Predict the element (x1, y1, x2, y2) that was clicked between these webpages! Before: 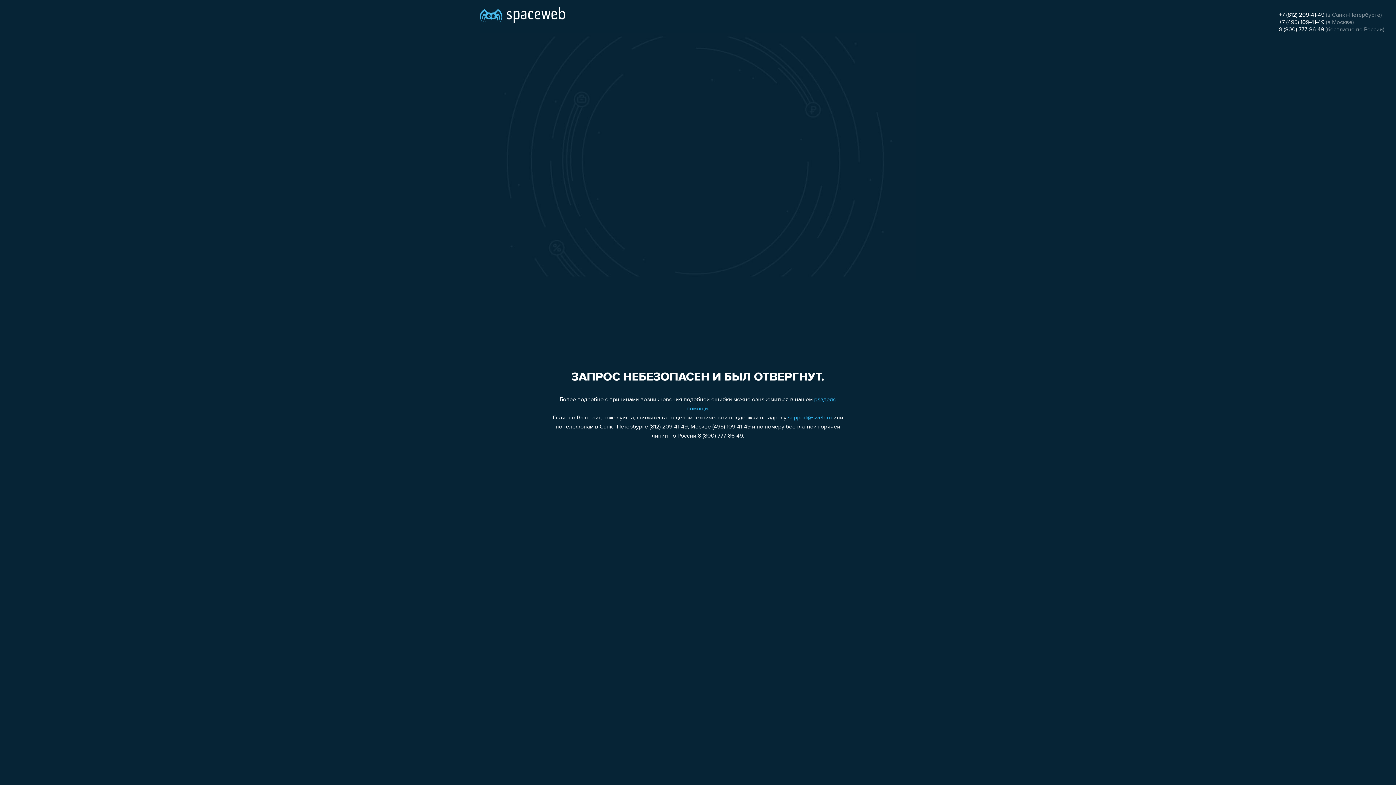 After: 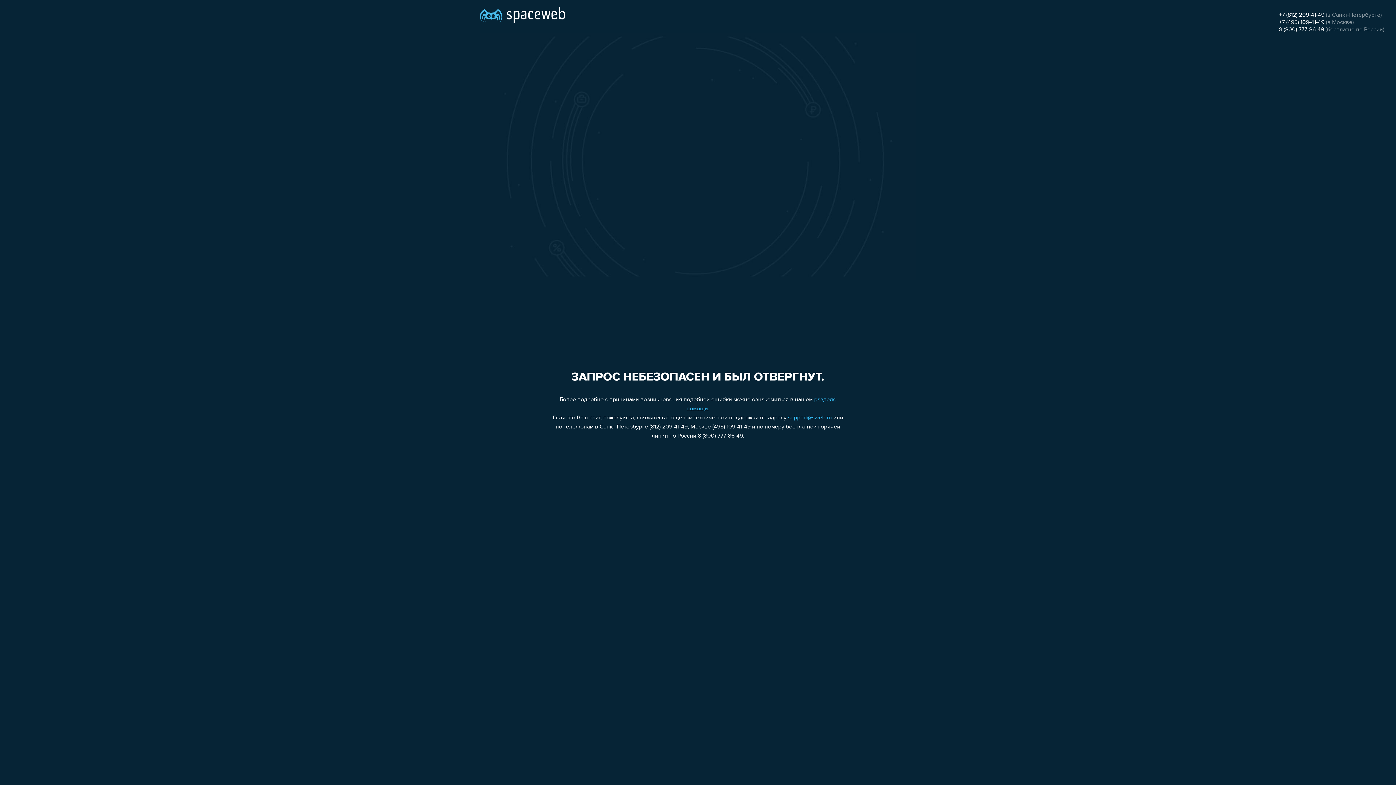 Action: bbox: (1279, 19, 1324, 25) label: +7 (495) 109-41-49